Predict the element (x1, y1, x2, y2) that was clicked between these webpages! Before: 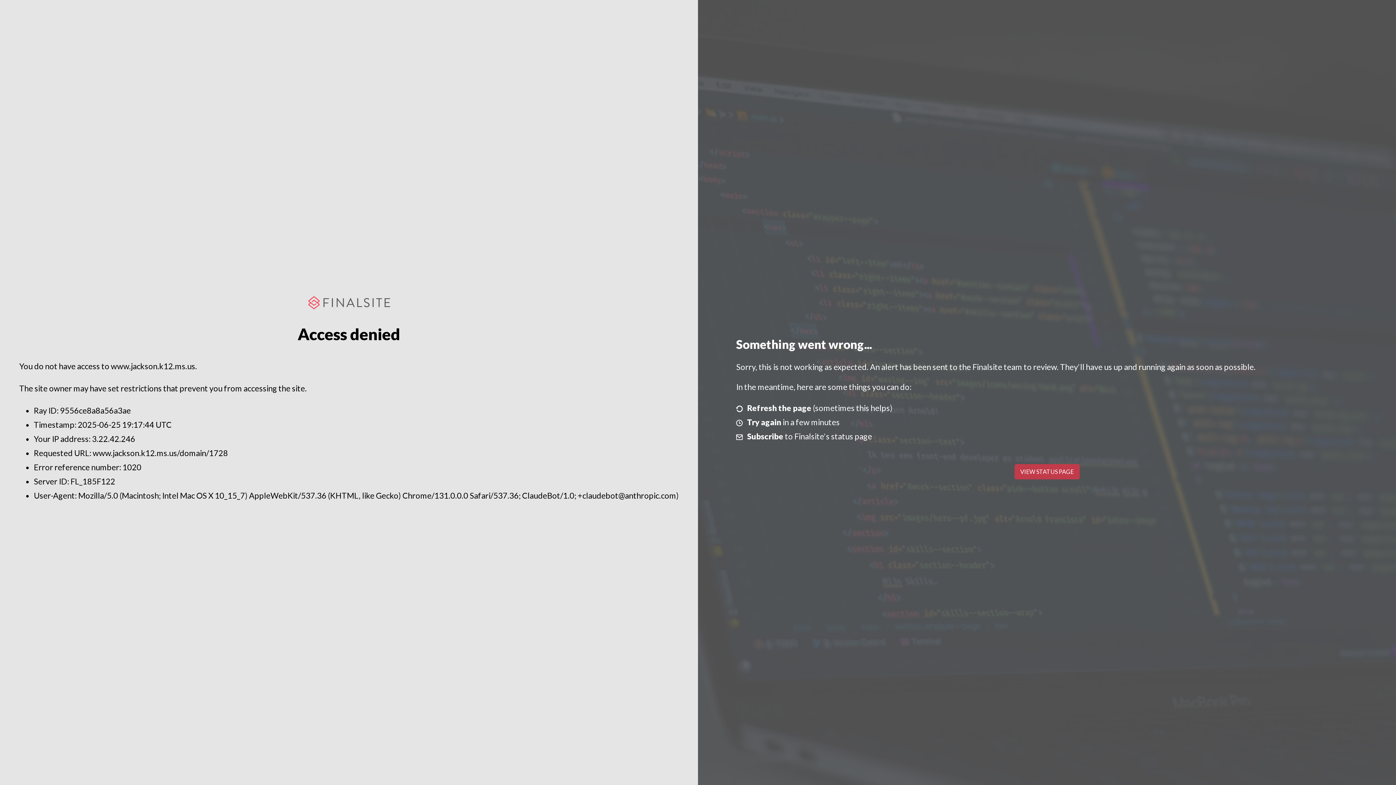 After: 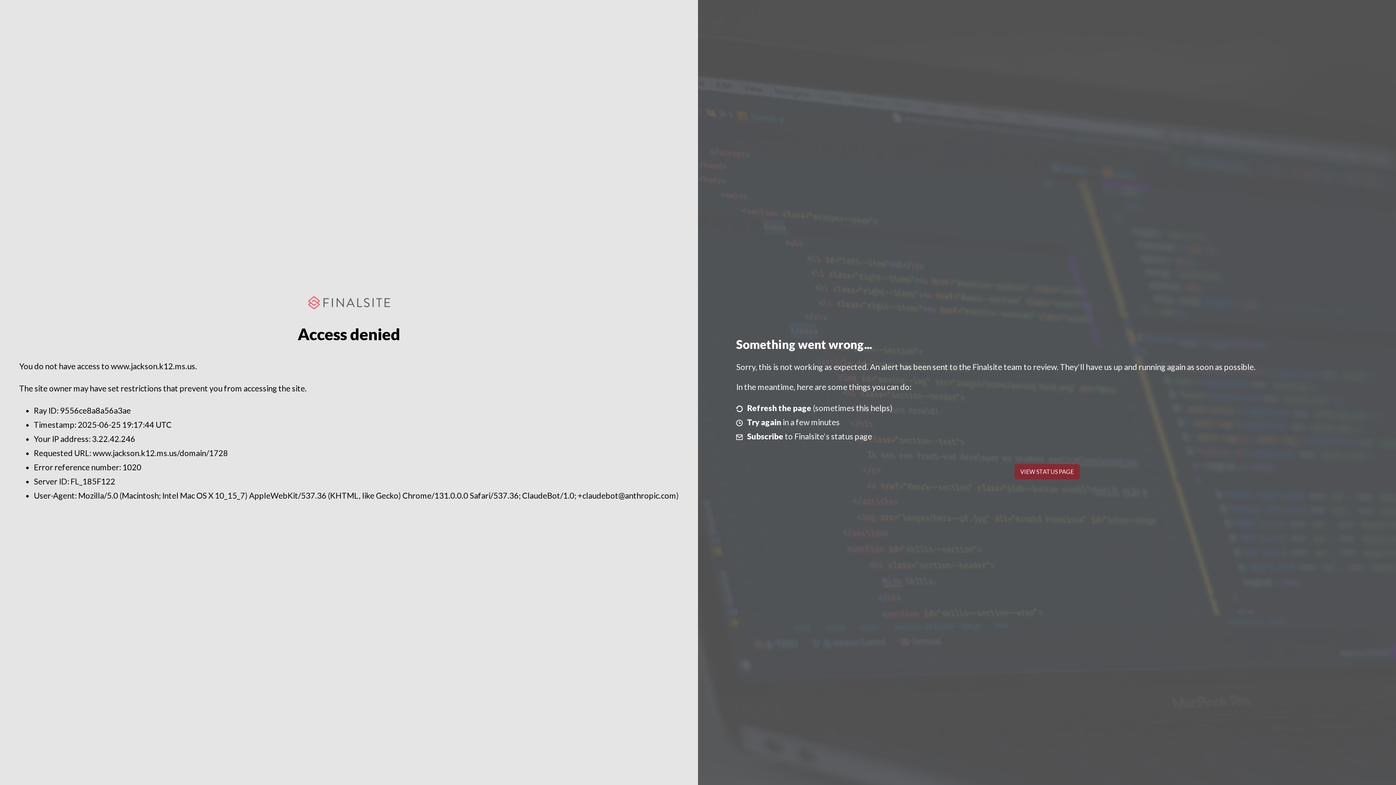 Action: label: VIEW STATUS PAGE bbox: (1014, 464, 1079, 479)